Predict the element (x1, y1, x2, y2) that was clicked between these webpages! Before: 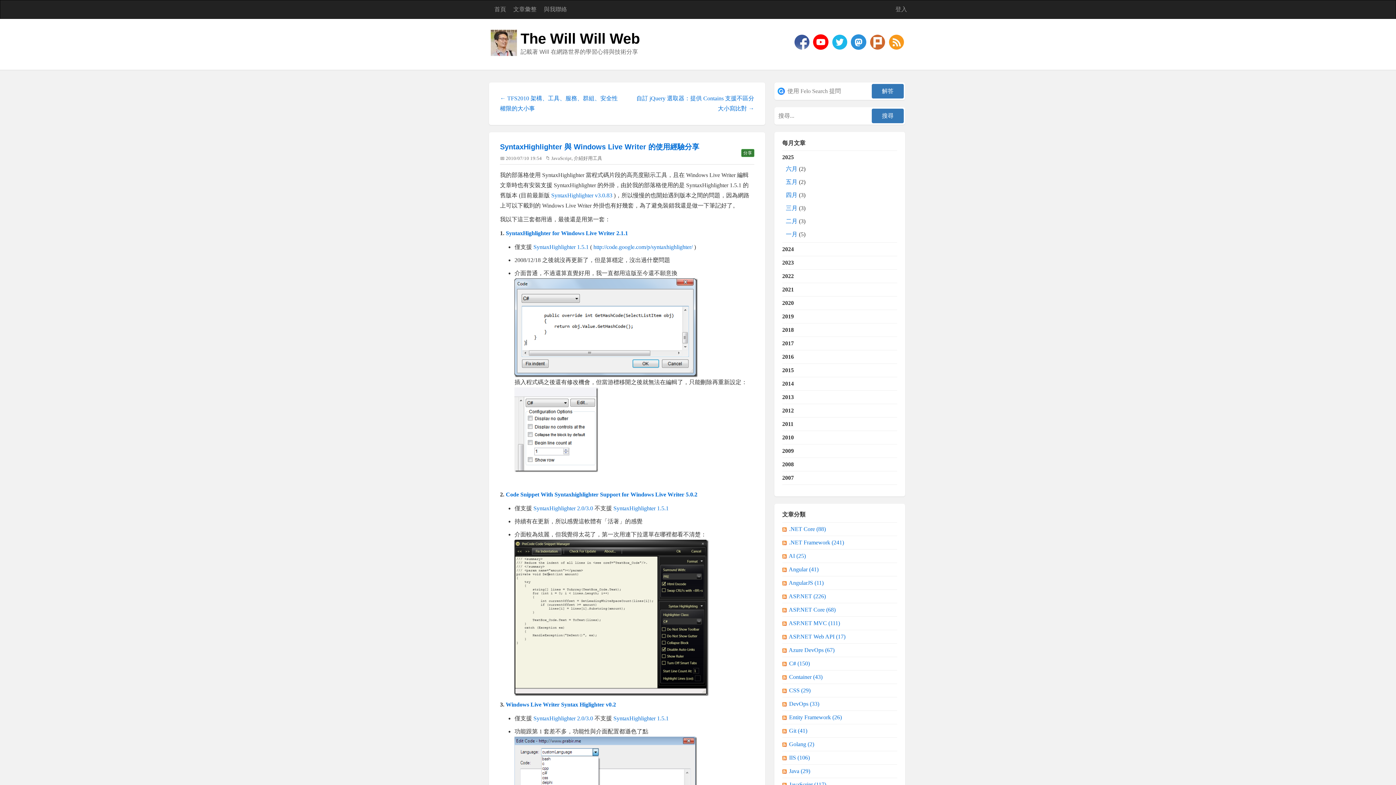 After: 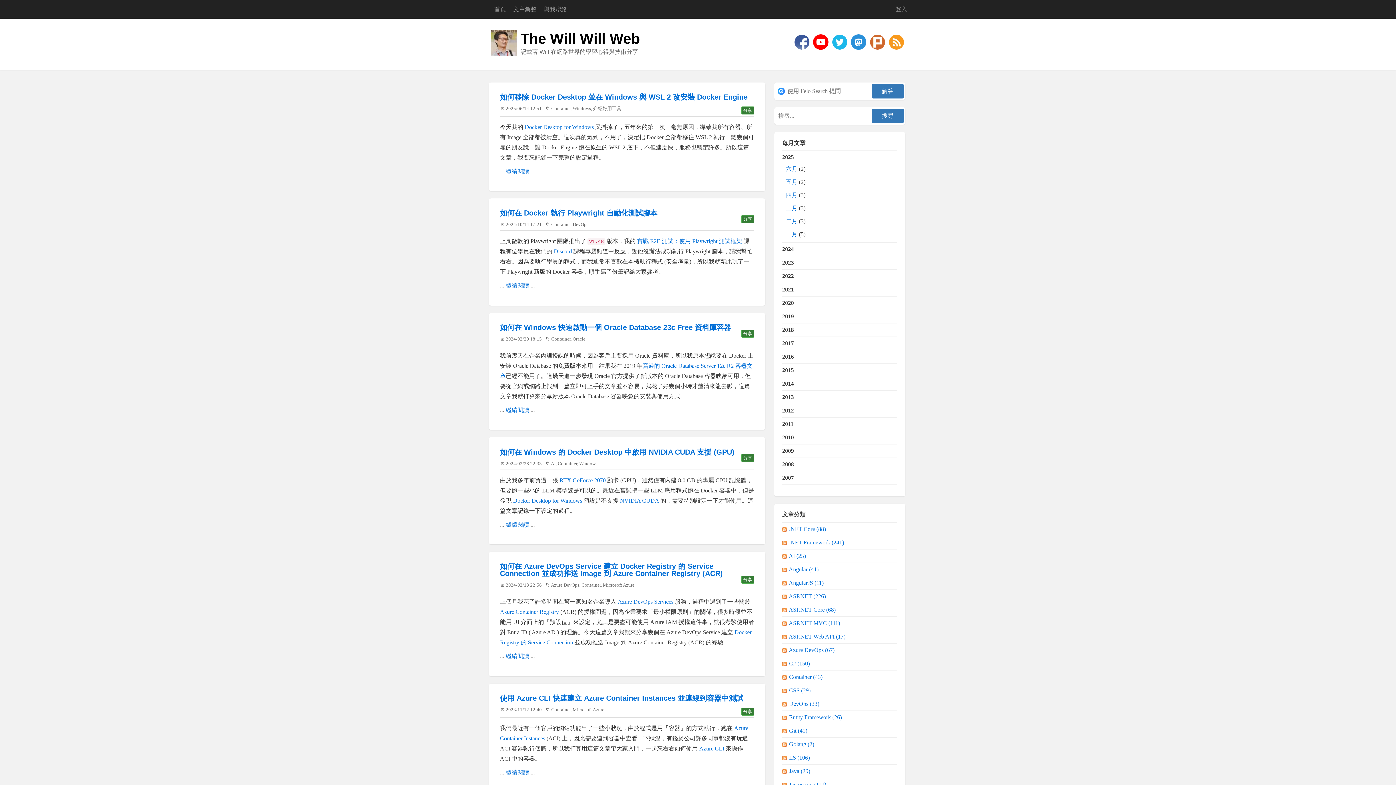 Action: label: Container (43) bbox: (789, 674, 823, 680)